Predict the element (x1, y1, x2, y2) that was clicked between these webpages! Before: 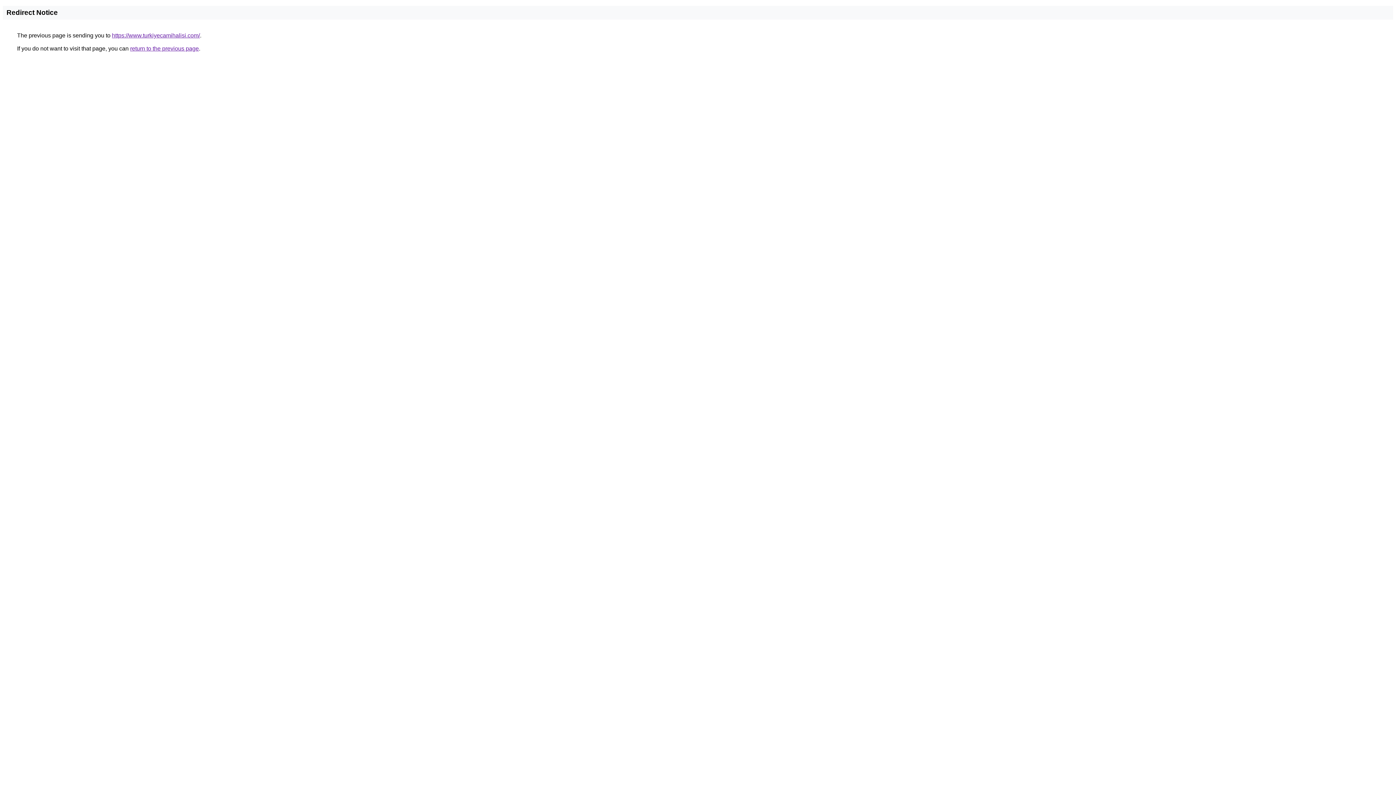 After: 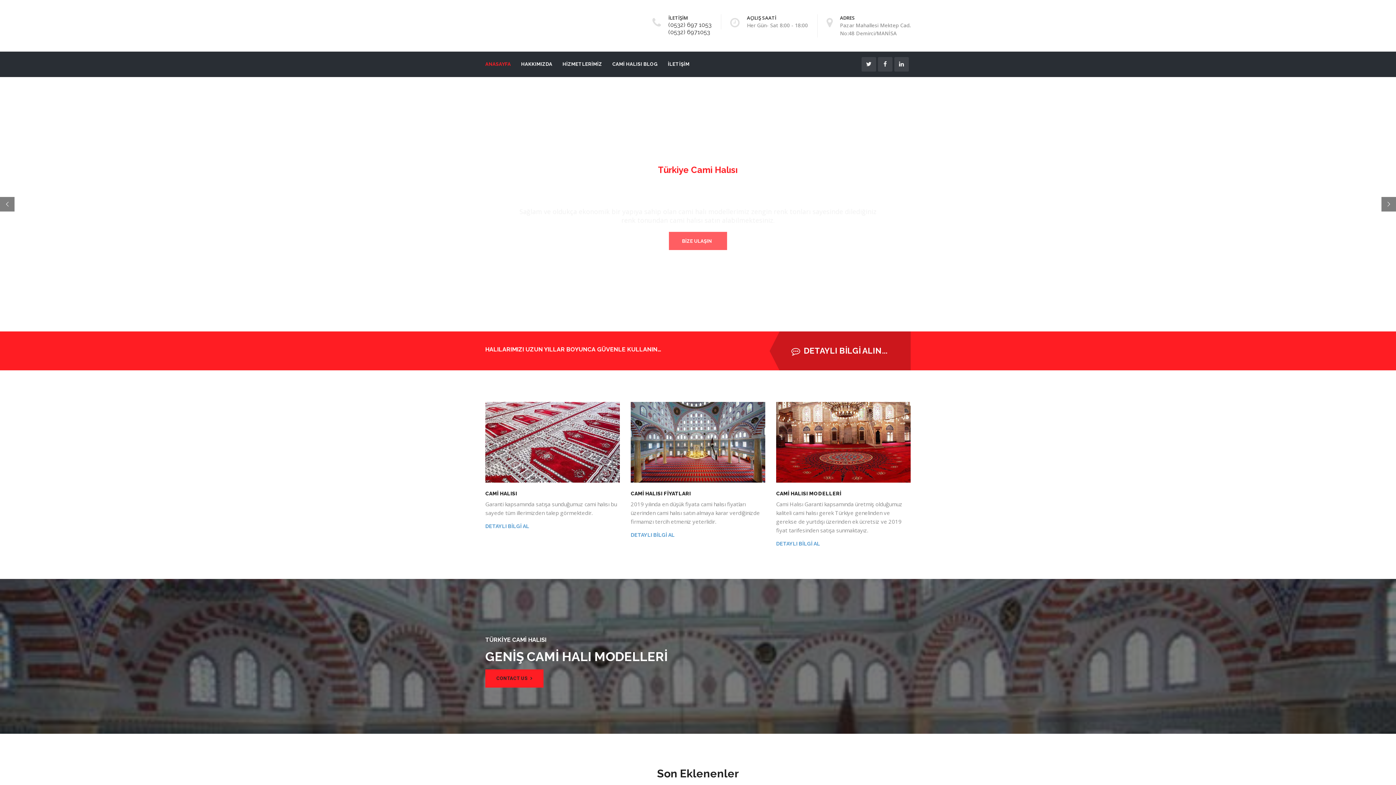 Action: bbox: (112, 32, 200, 38) label: https://www.turkiyecamihalisi.com/